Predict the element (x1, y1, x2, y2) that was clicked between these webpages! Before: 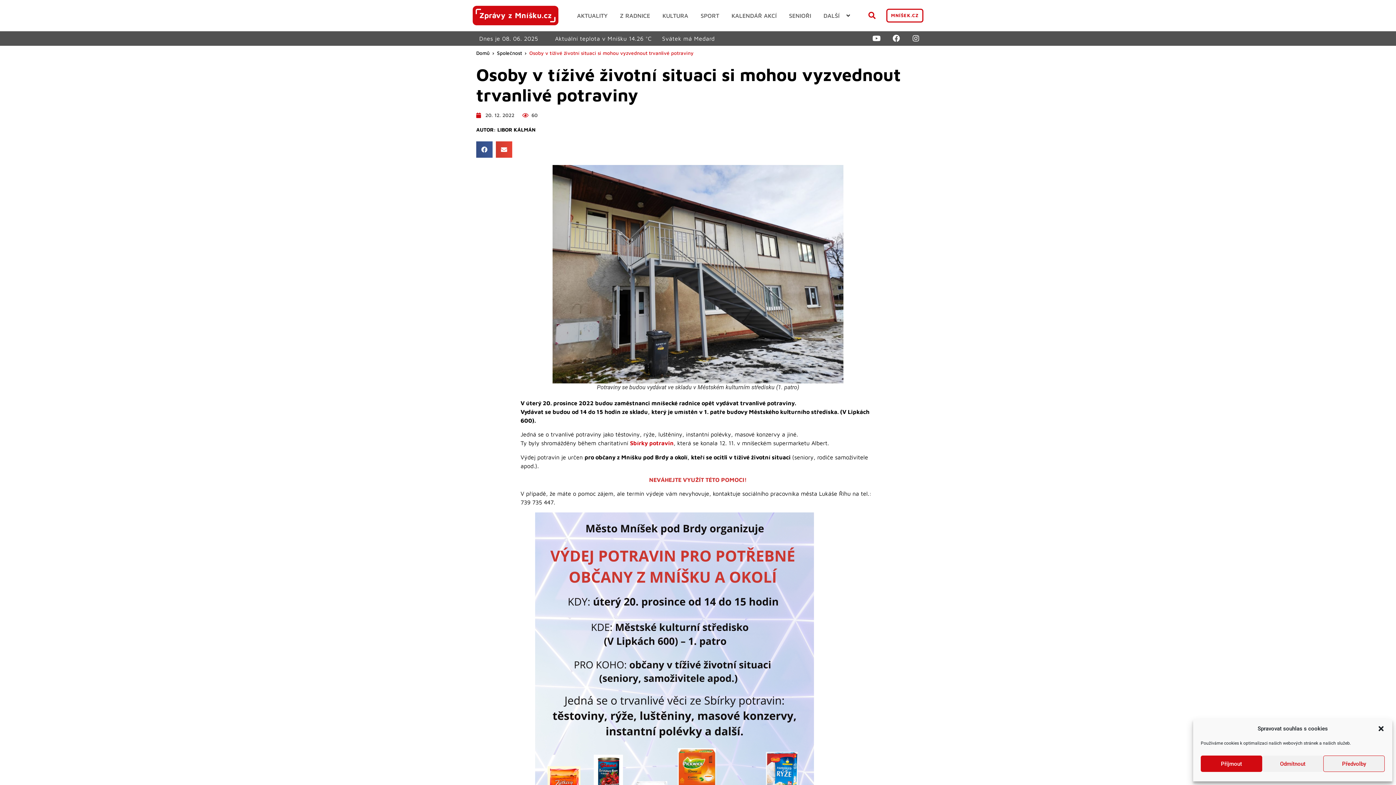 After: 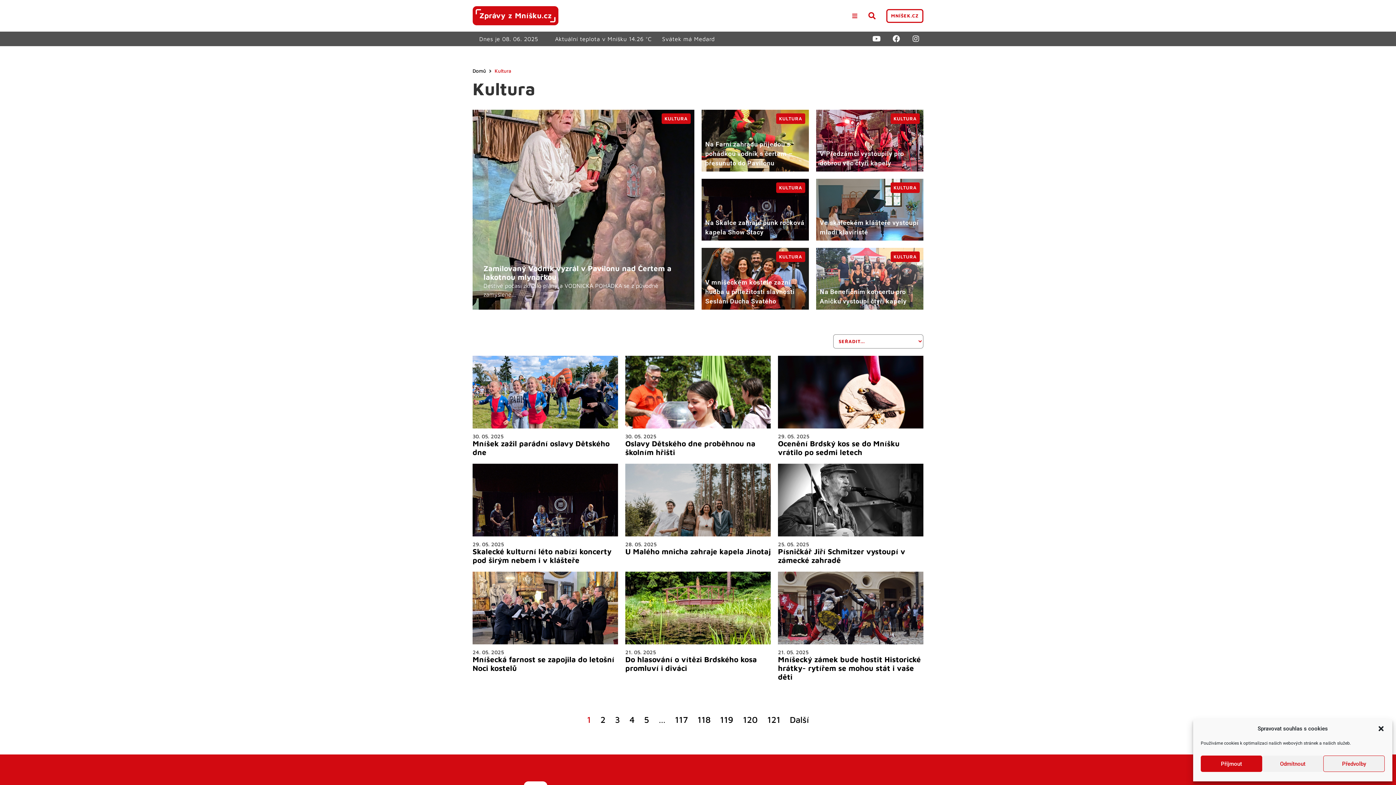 Action: bbox: (657, 11, 693, 20) label: KULTURA